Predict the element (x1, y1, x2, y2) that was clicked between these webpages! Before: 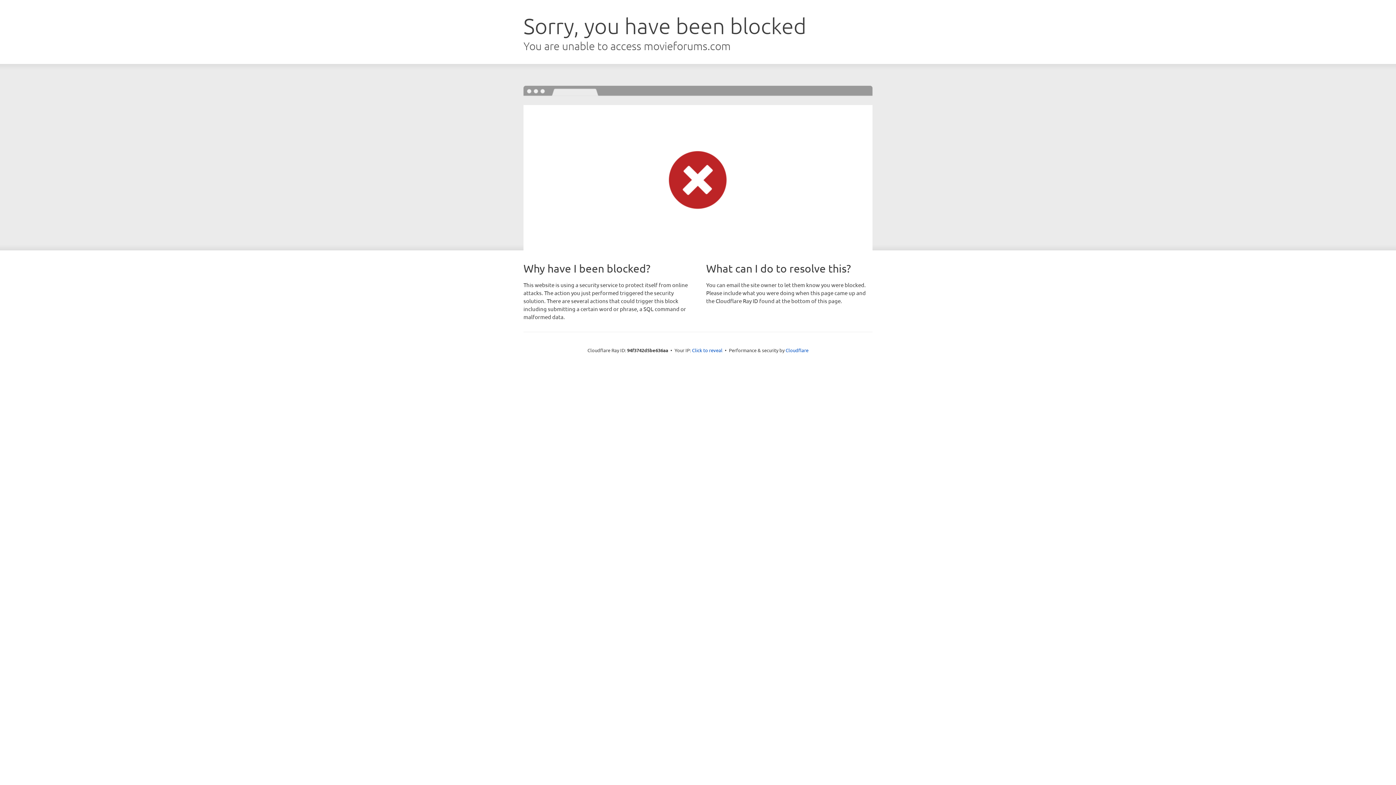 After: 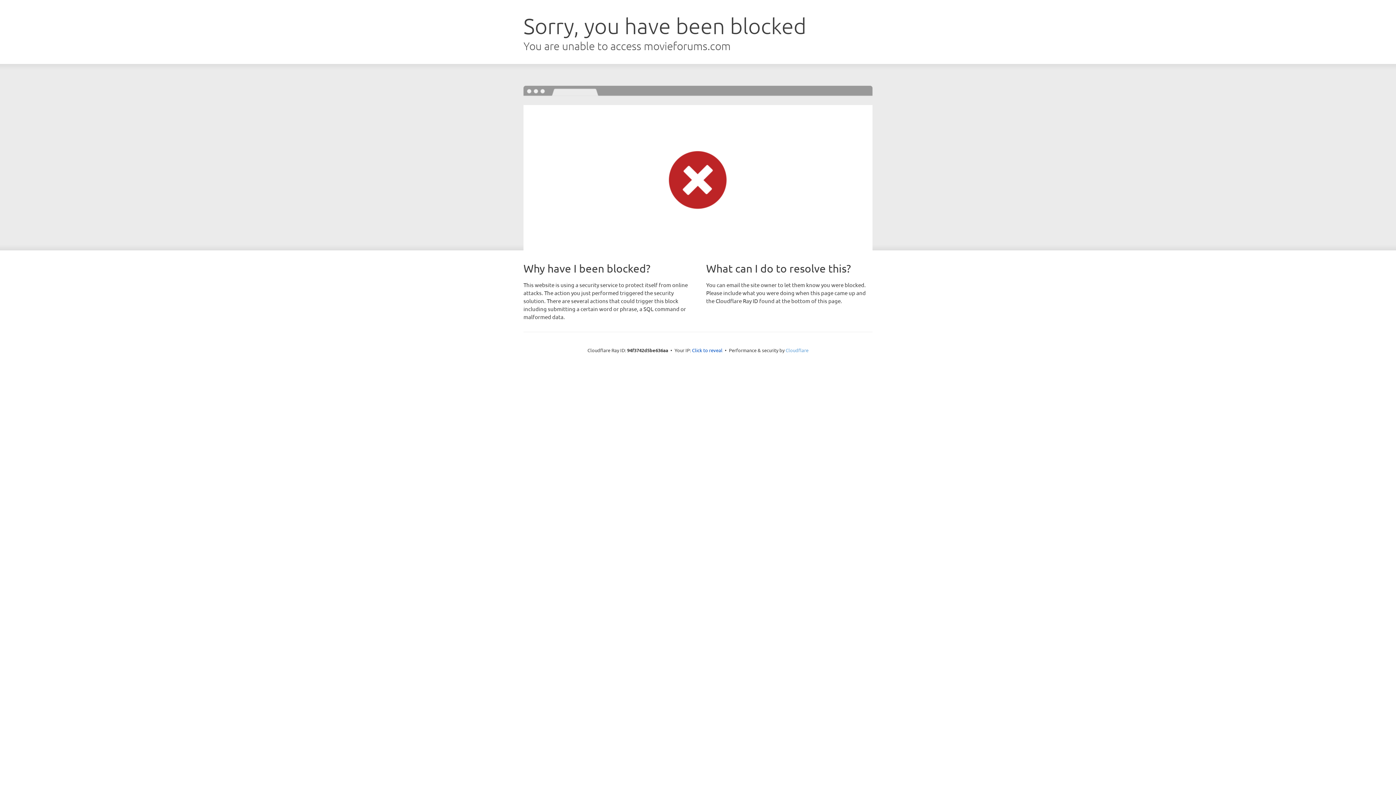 Action: bbox: (785, 347, 808, 353) label: Cloudflare